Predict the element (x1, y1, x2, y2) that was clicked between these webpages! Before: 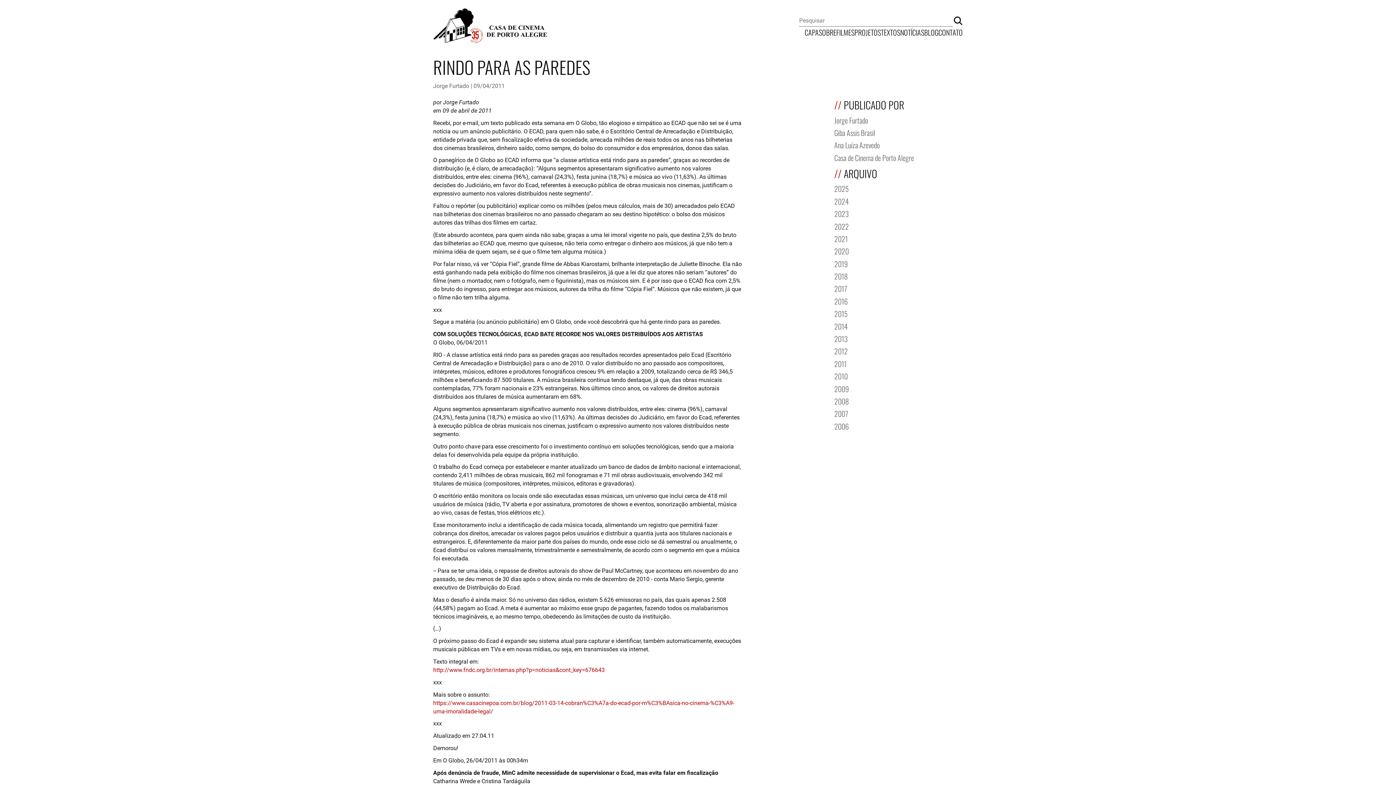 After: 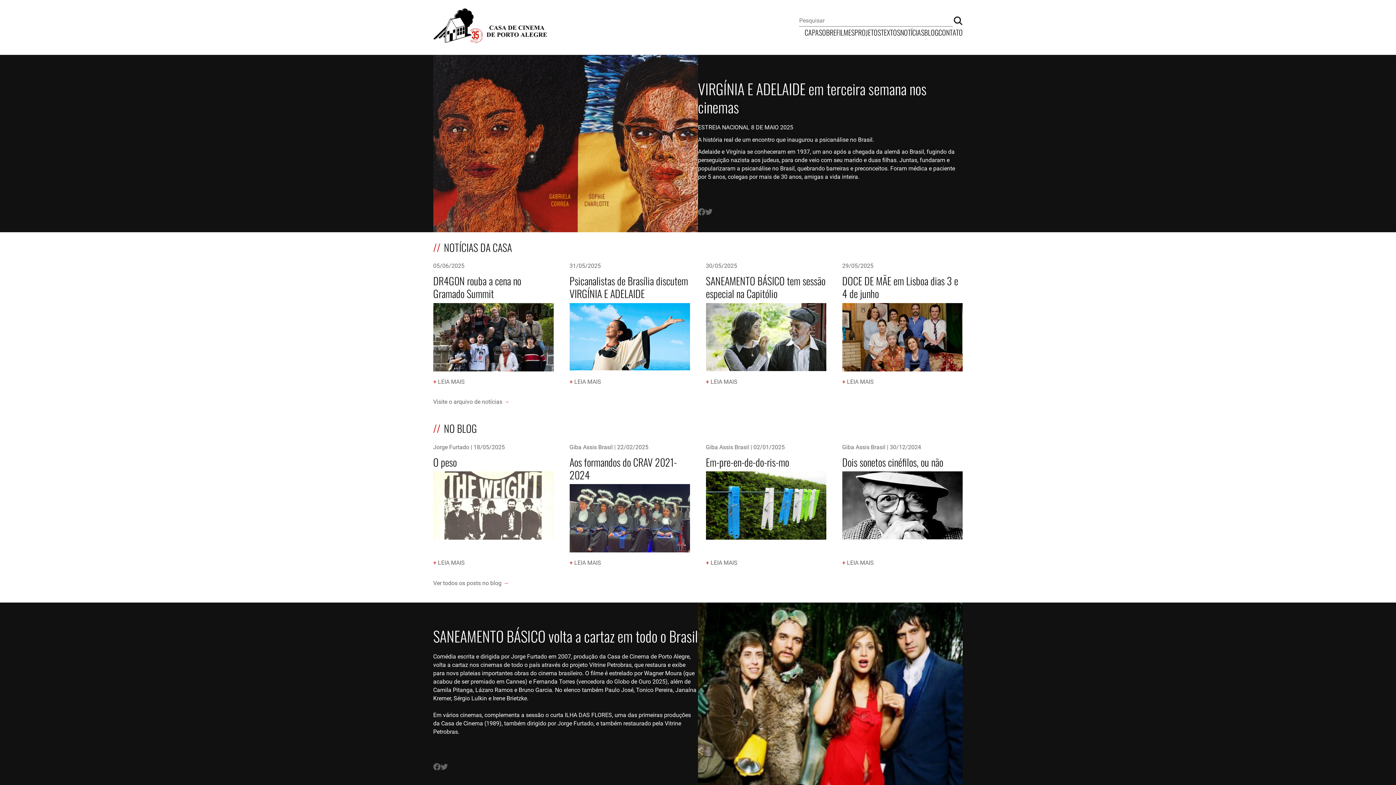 Action: bbox: (433, 7, 547, 43)